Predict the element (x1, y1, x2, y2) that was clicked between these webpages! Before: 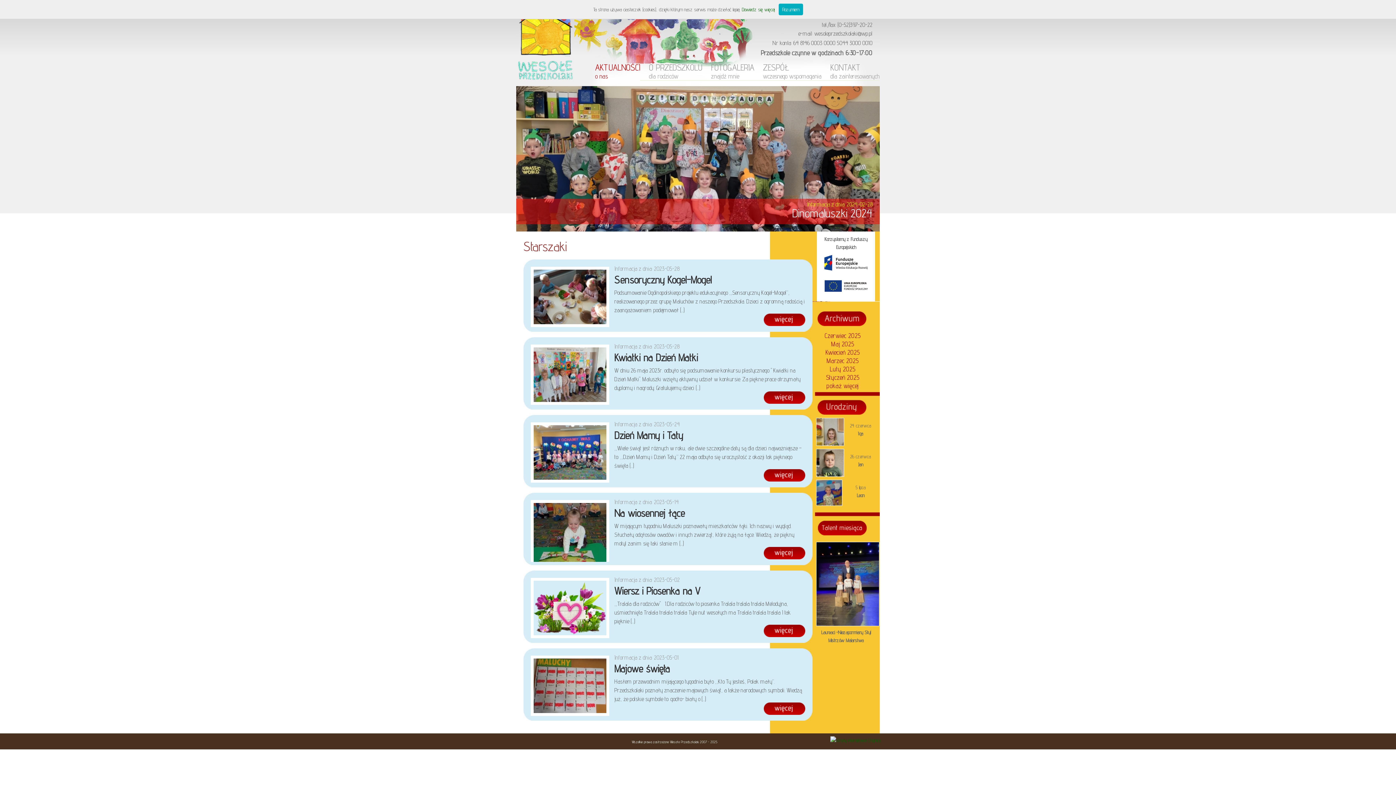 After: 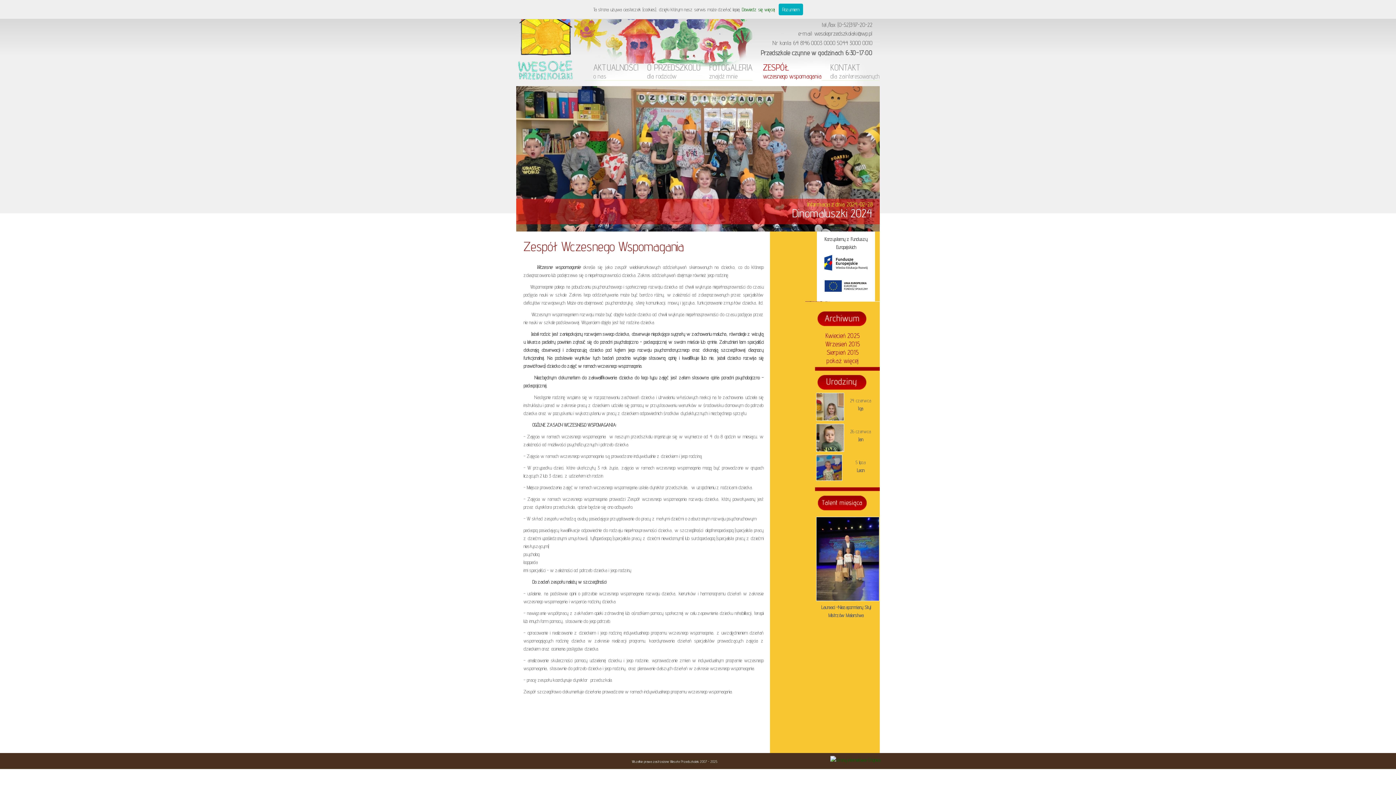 Action: bbox: (763, 62, 821, 80) label: ZESPÓŁ
wczesnego wspomagania